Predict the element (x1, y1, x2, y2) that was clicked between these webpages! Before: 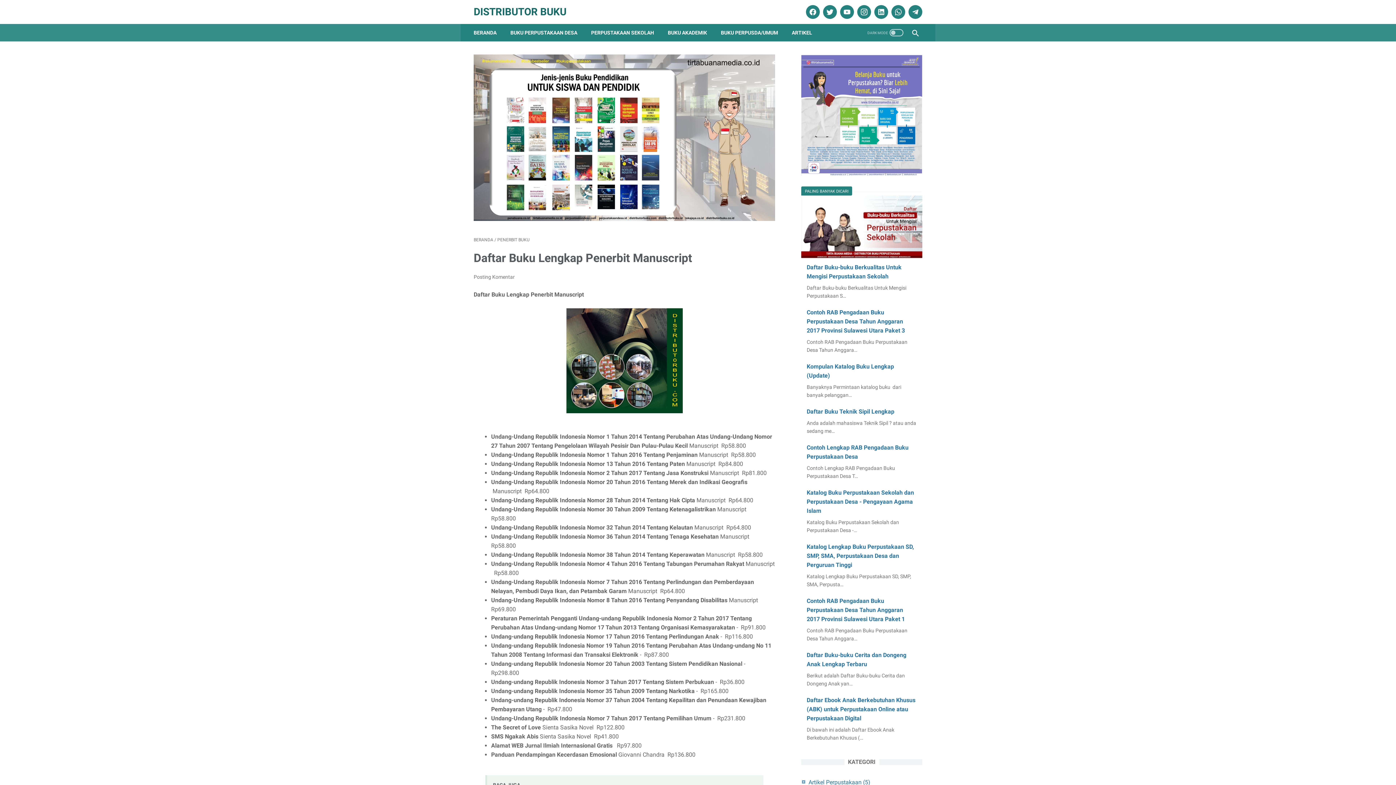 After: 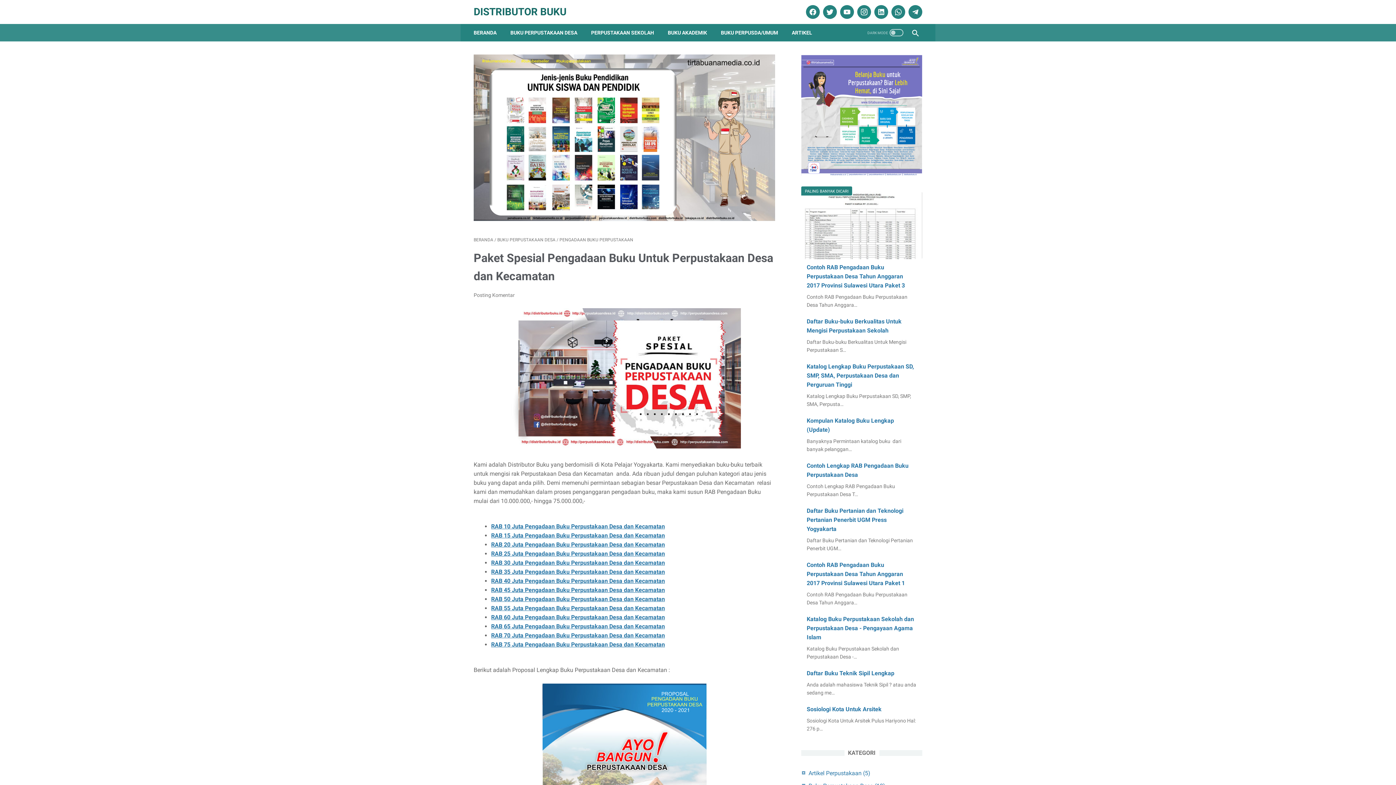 Action: bbox: (510, 25, 577, 40) label: BUKU PERPUSTAKAAN DESA